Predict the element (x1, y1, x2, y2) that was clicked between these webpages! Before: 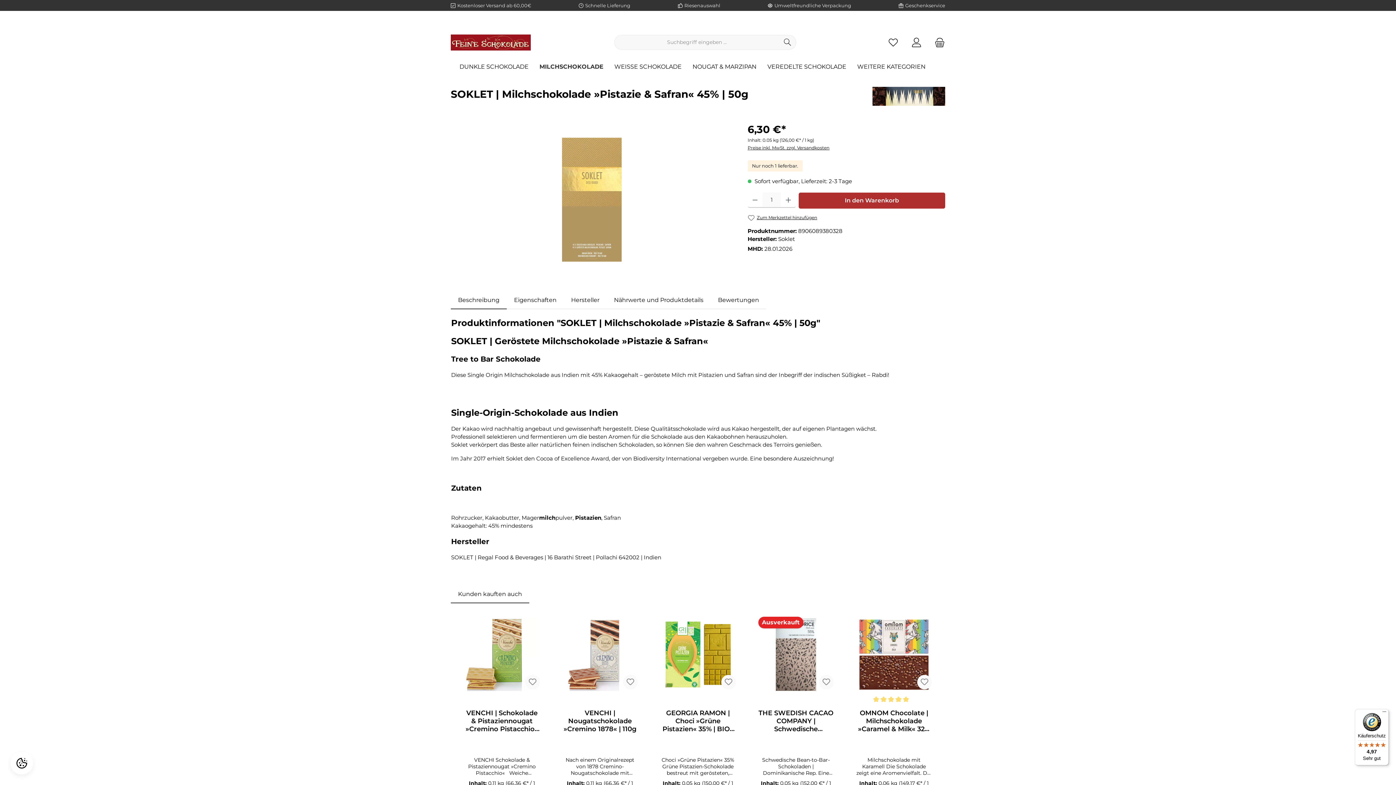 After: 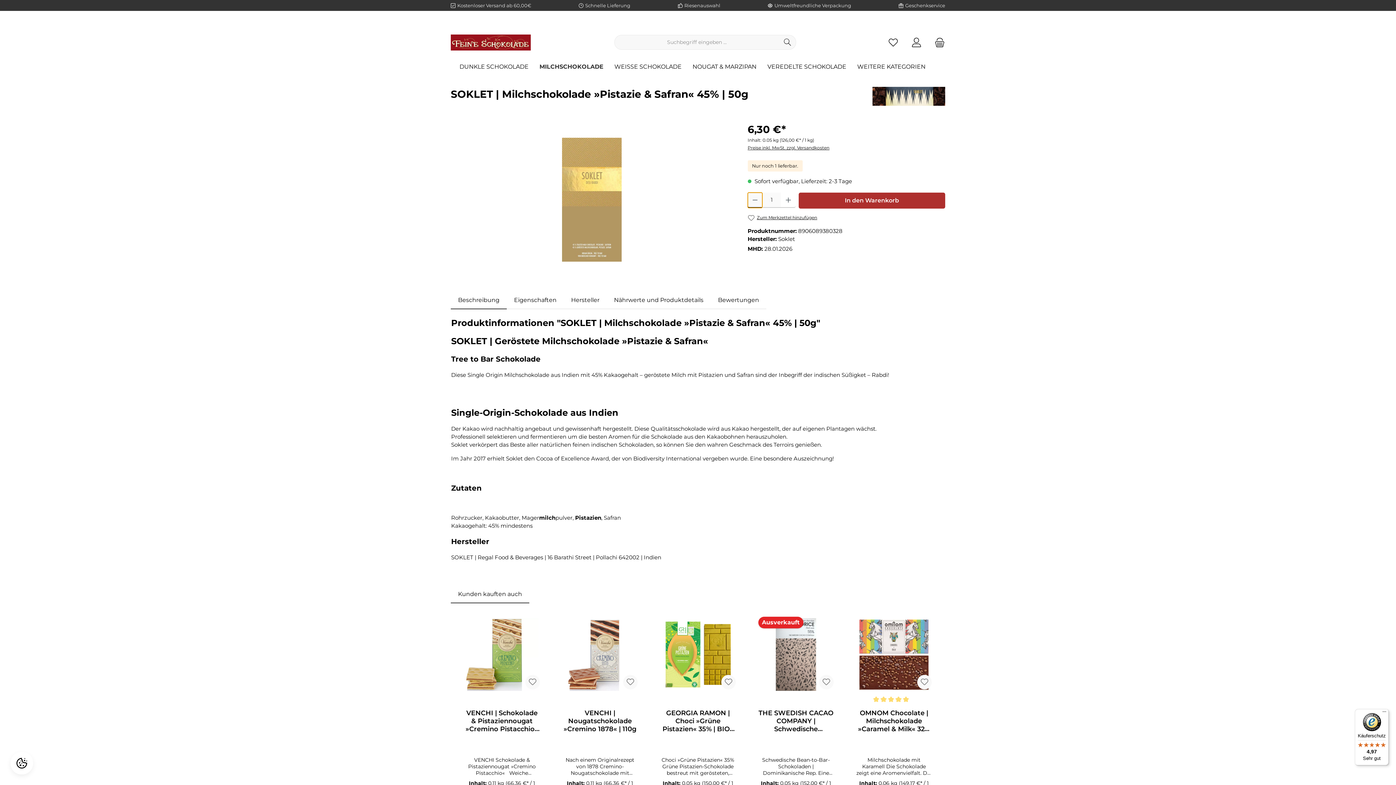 Action: label: Anzahl verringern bbox: (747, 192, 762, 207)